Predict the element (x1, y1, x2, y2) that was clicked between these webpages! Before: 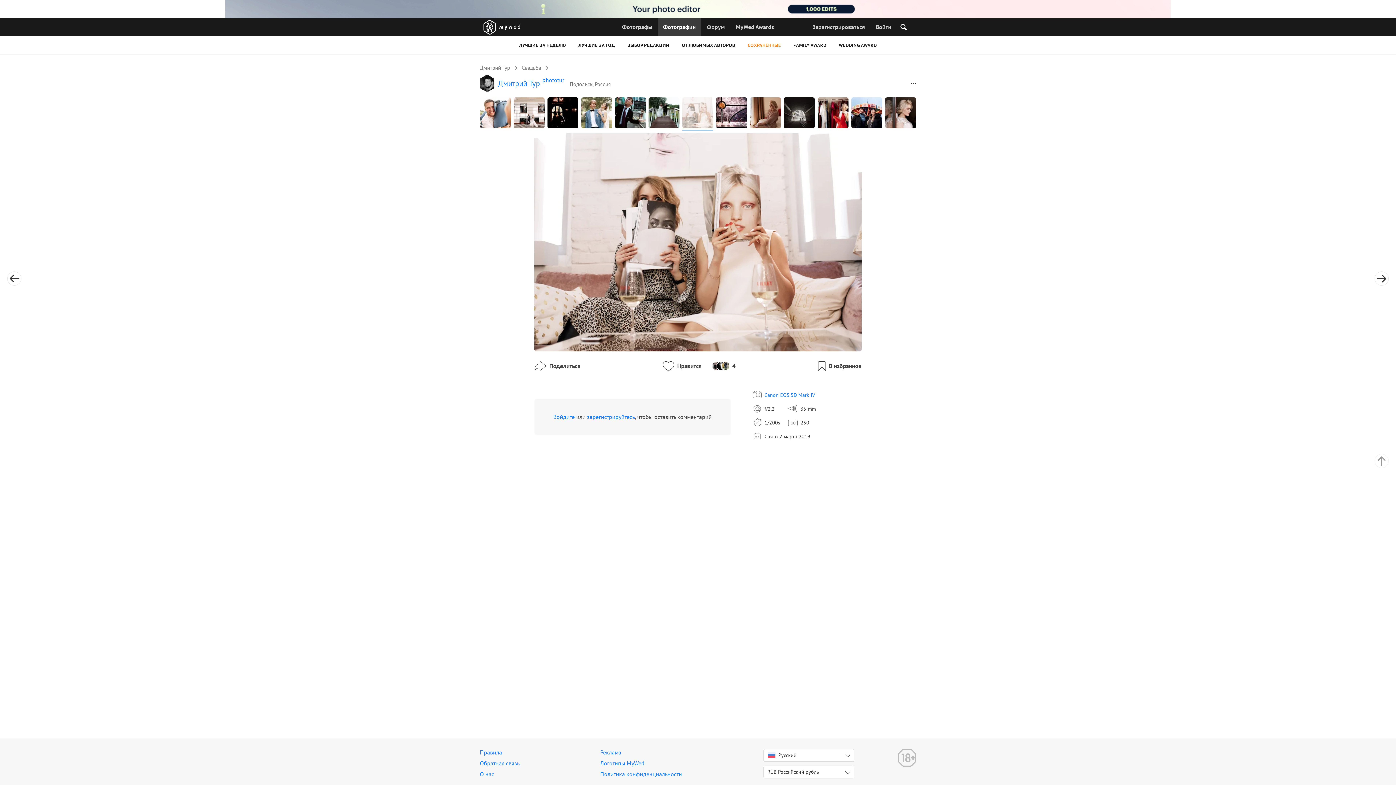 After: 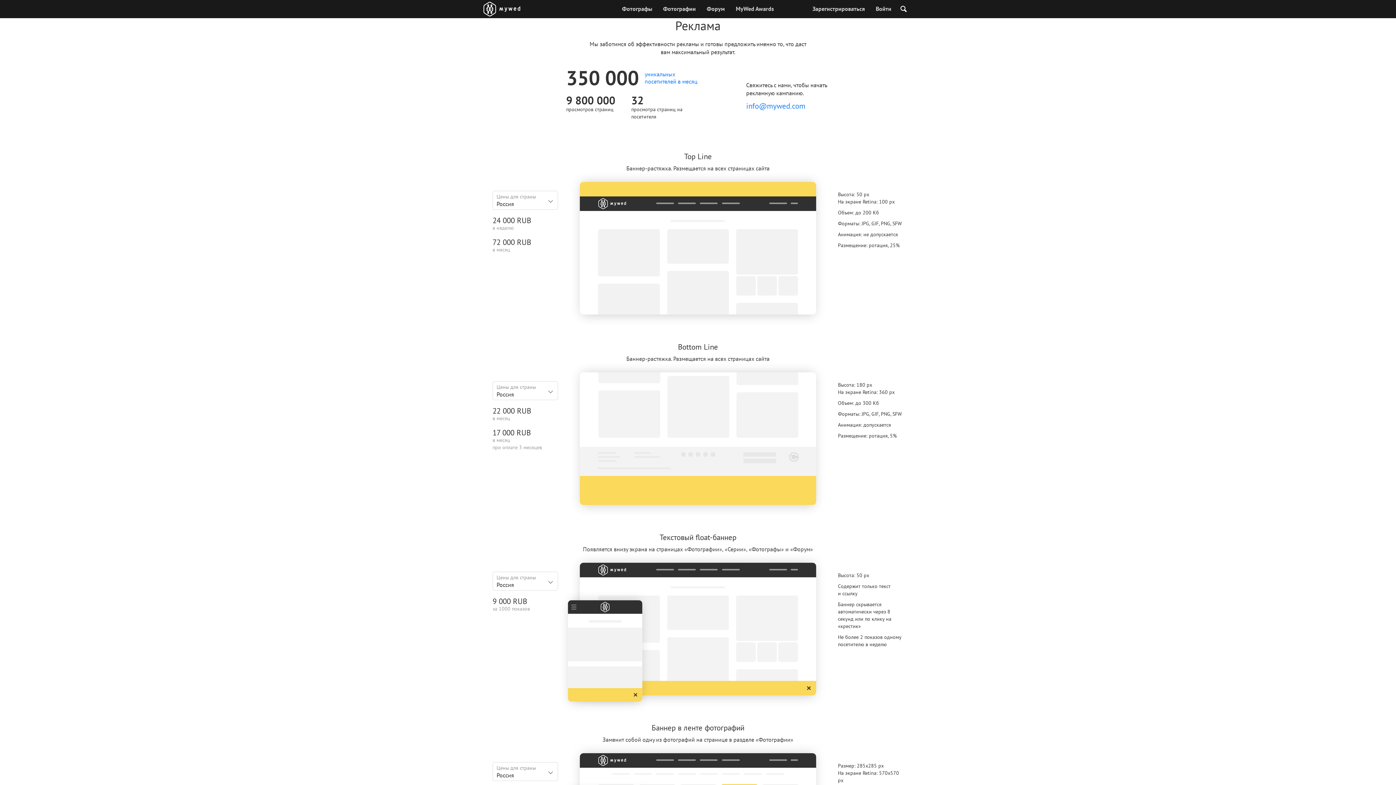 Action: label: Реклама bbox: (600, 749, 621, 756)